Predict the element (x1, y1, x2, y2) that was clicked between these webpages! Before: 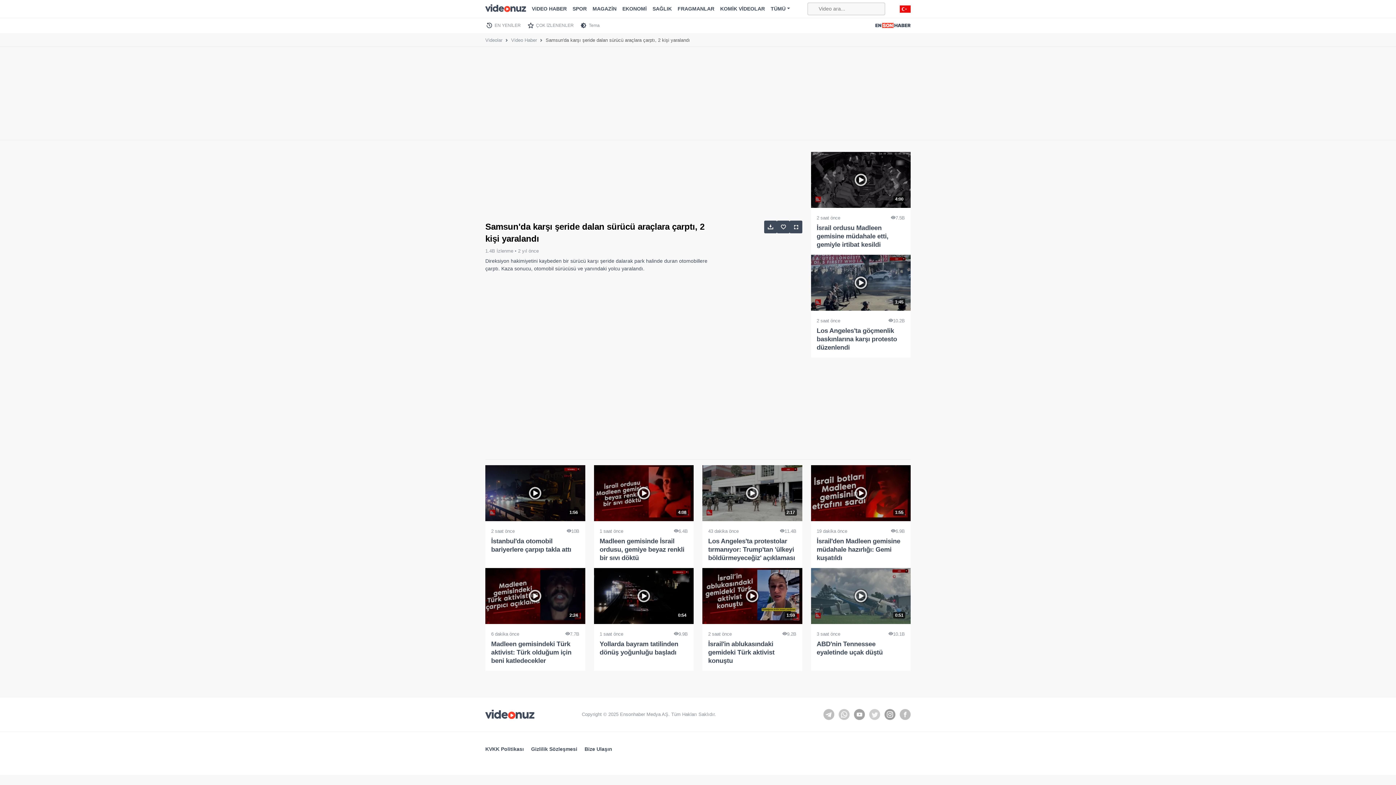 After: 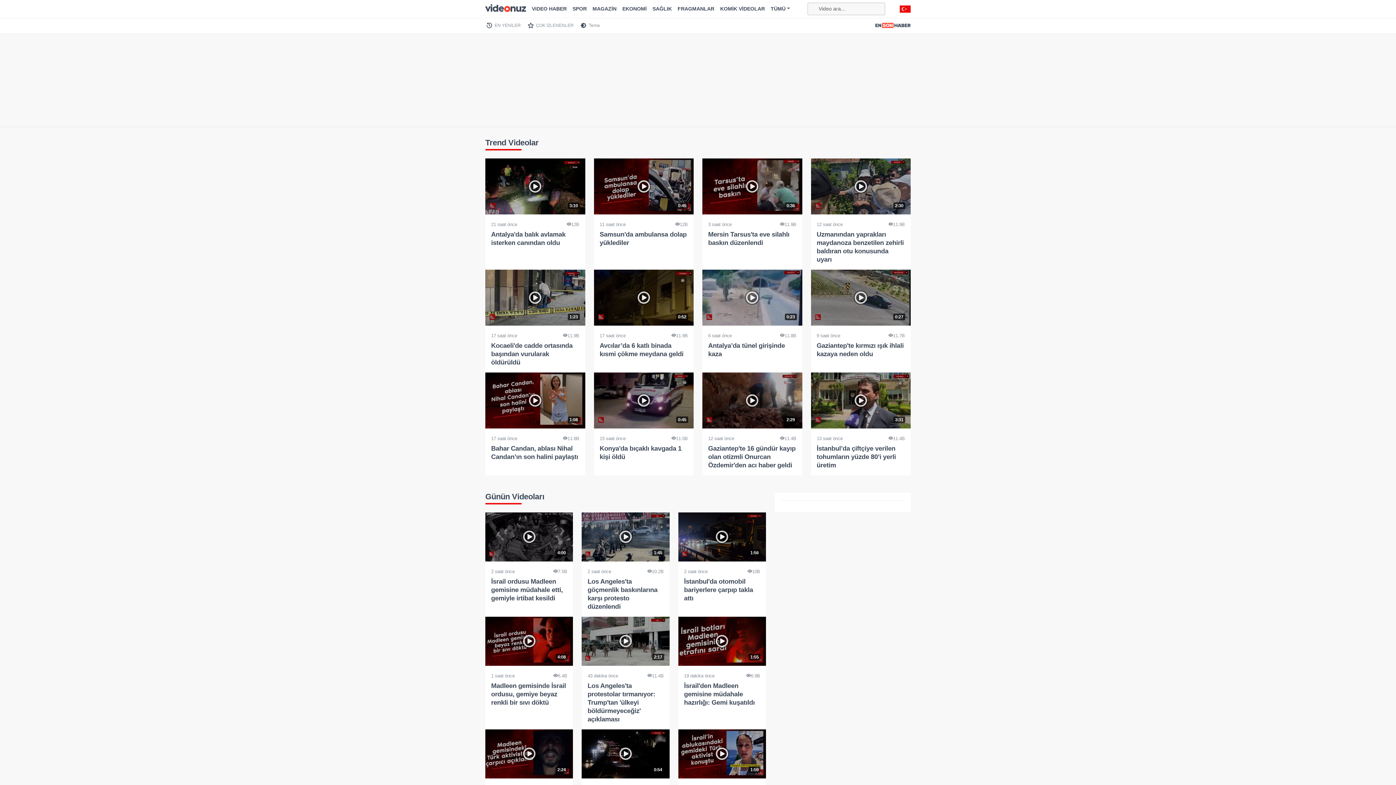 Action: label: Videolar bbox: (485, 37, 502, 42)